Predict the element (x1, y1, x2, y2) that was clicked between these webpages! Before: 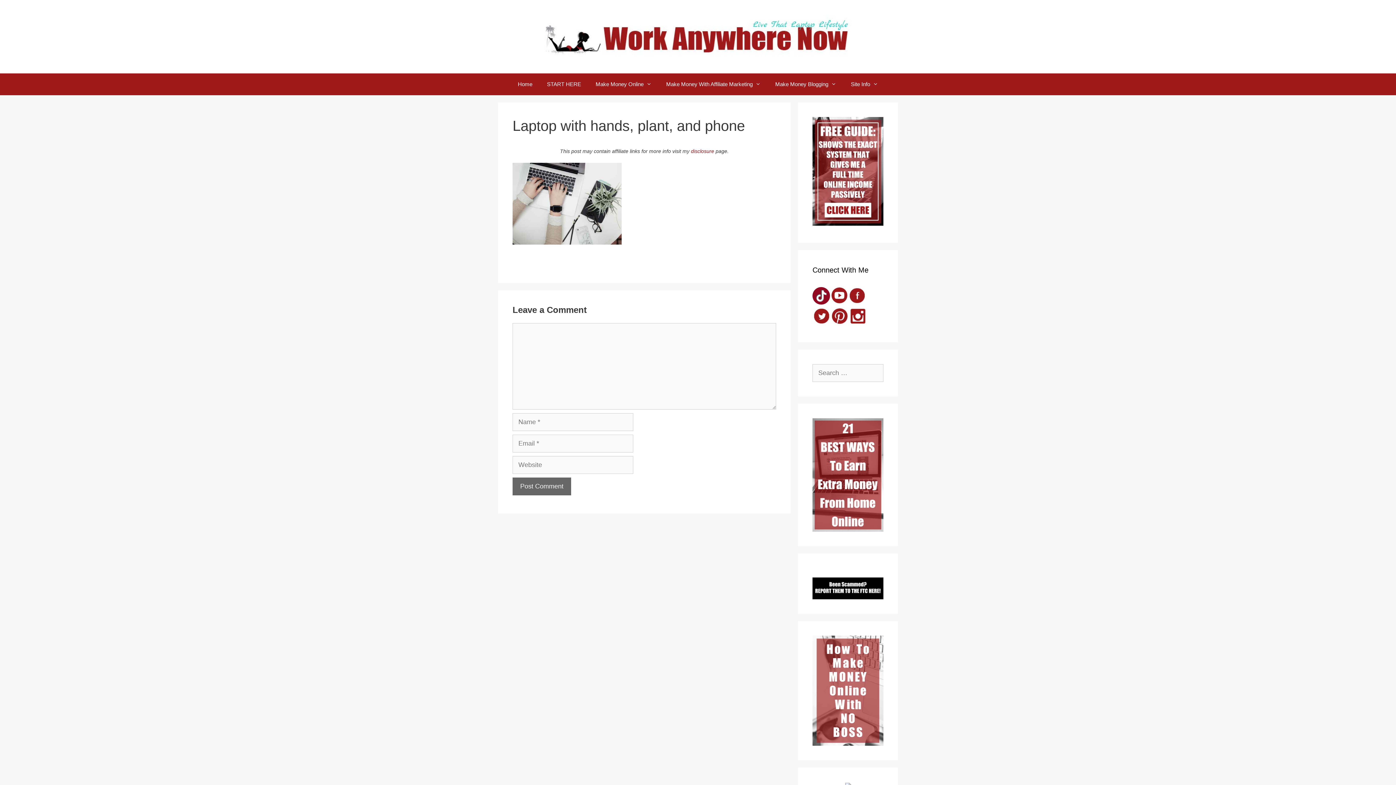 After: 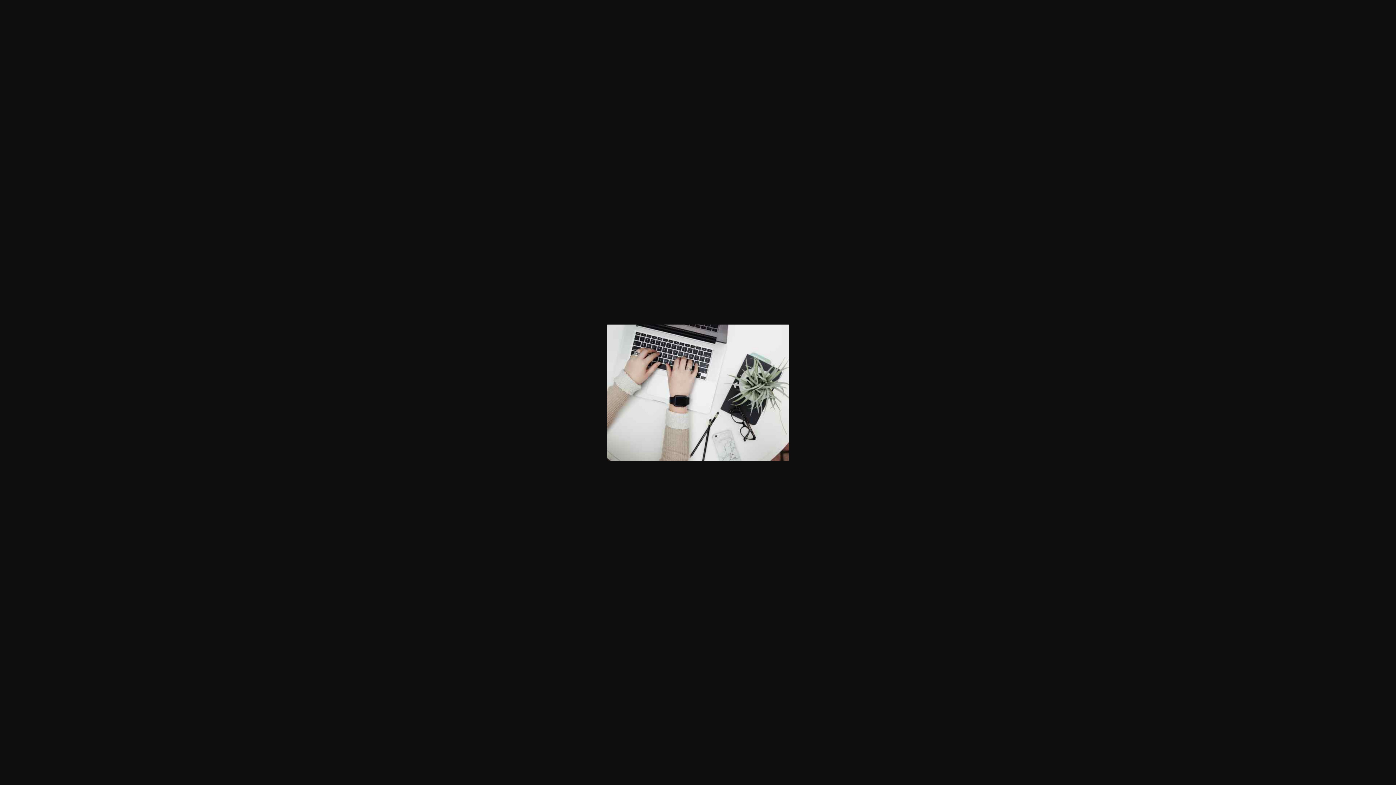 Action: bbox: (512, 238, 621, 246)